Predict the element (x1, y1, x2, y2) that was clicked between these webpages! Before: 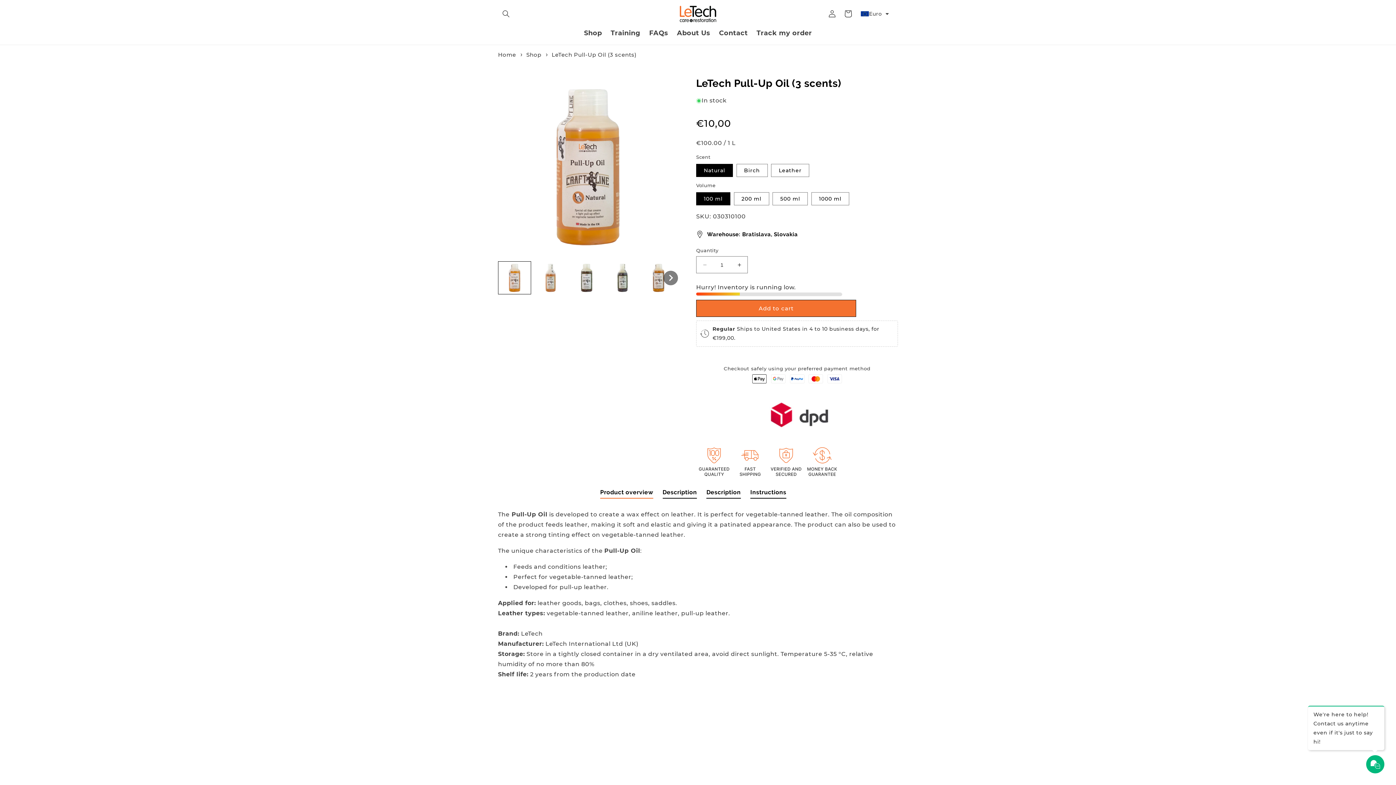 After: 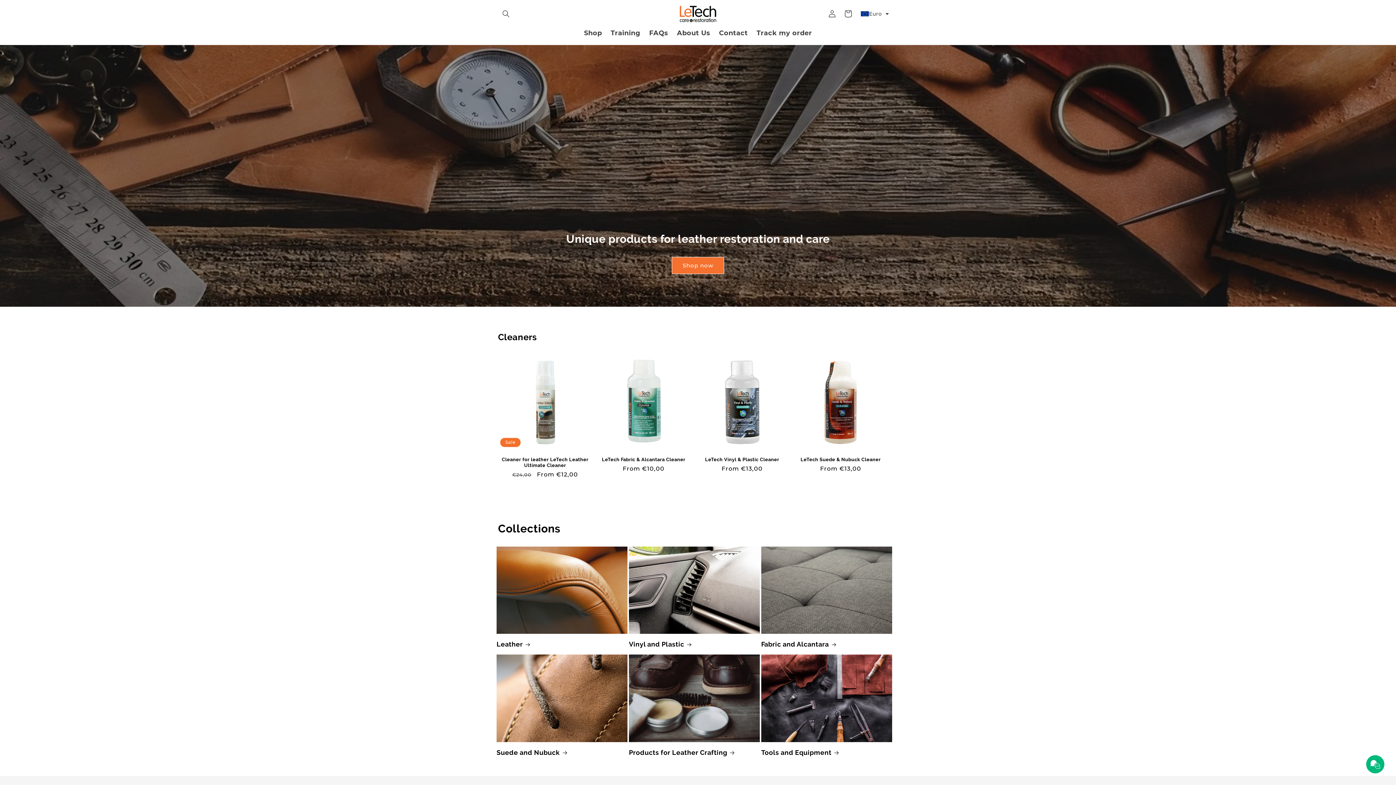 Action: label: Home bbox: (498, 51, 516, 58)